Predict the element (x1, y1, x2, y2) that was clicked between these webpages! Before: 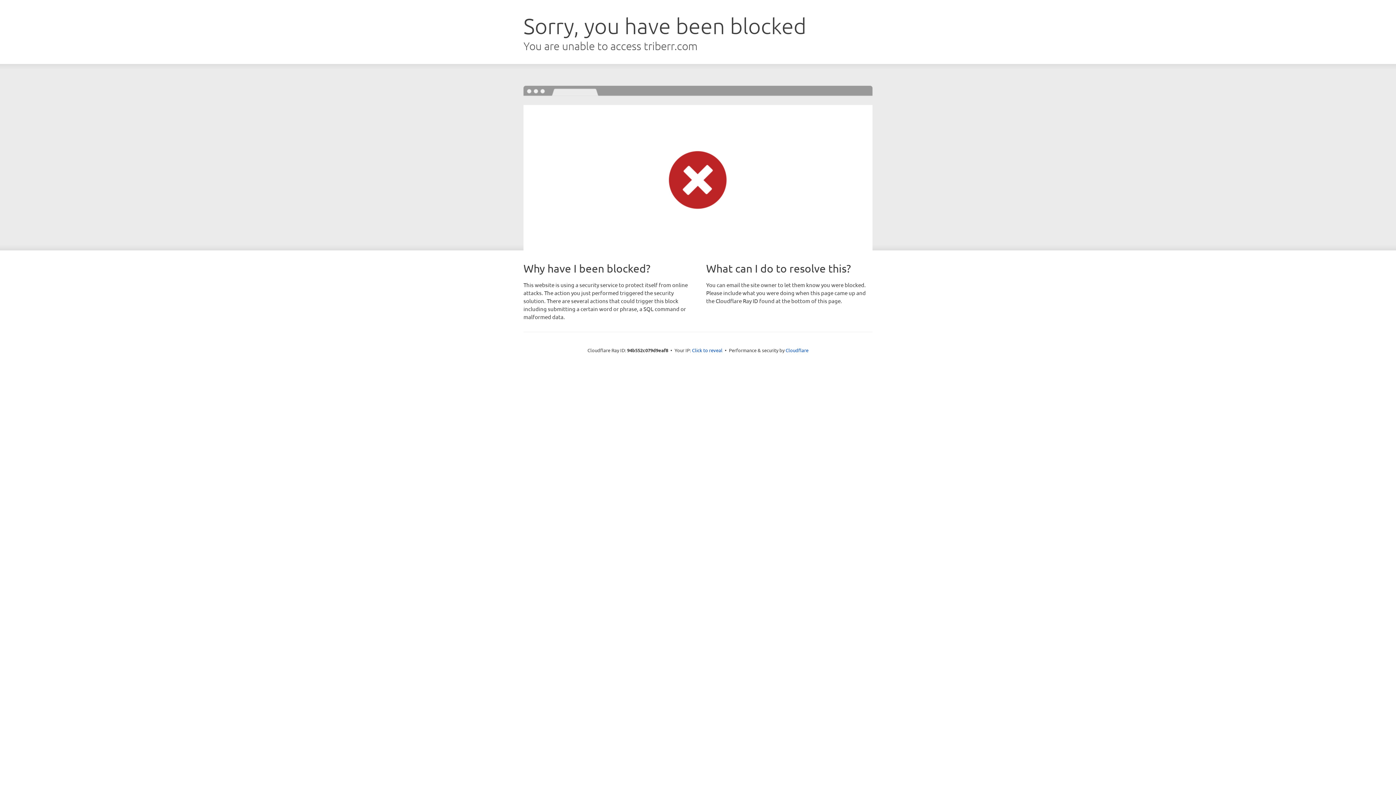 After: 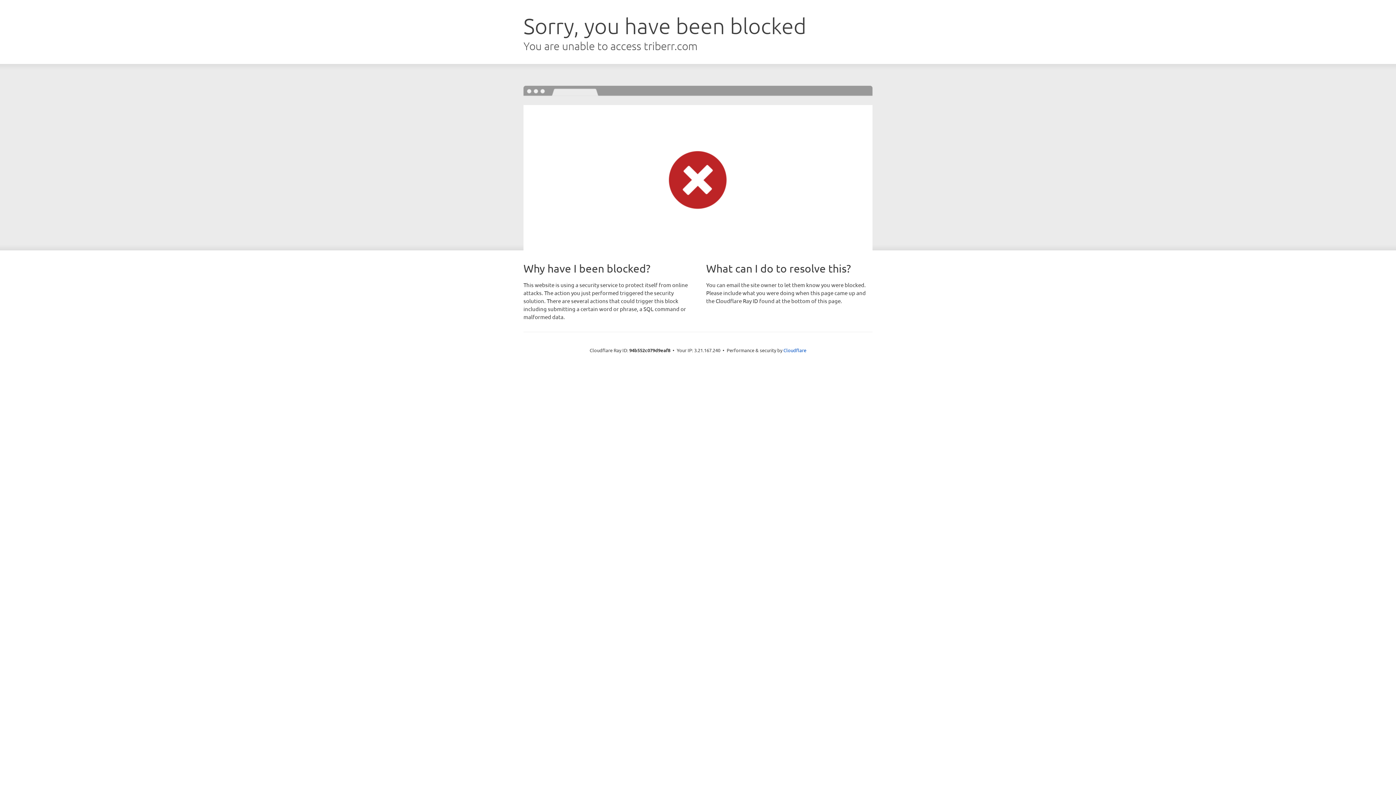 Action: bbox: (692, 346, 722, 353) label: Click to reveal